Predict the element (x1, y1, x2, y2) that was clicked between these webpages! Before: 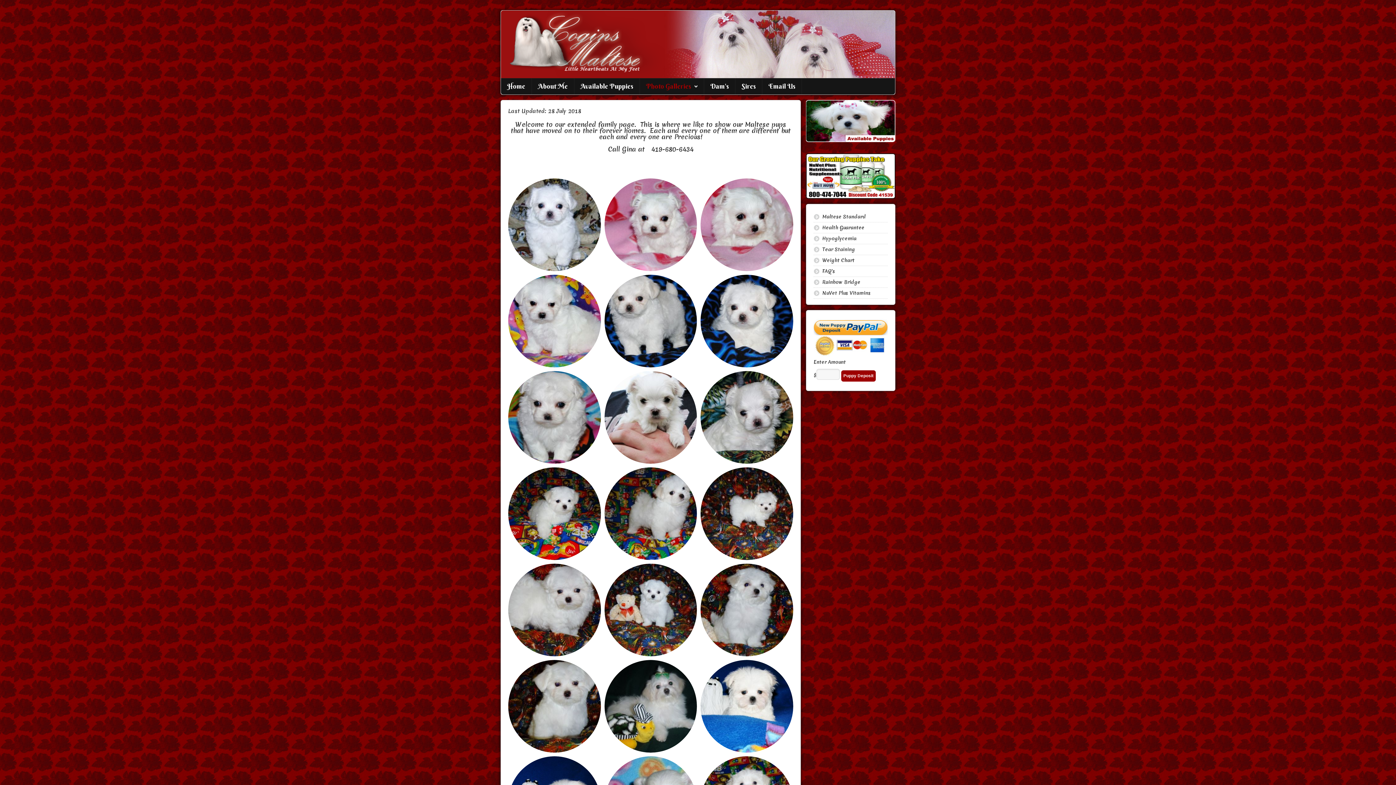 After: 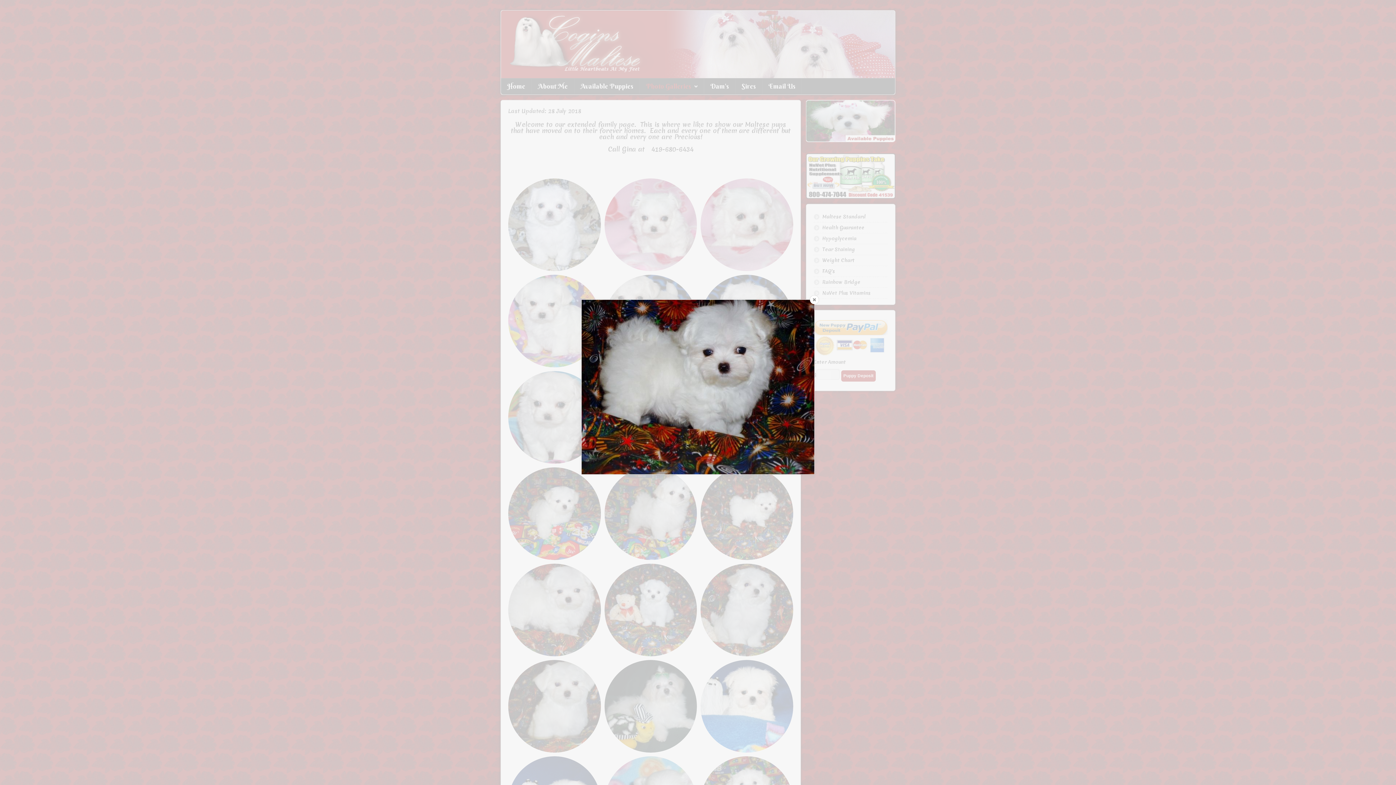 Action: bbox: (508, 564, 600, 656)